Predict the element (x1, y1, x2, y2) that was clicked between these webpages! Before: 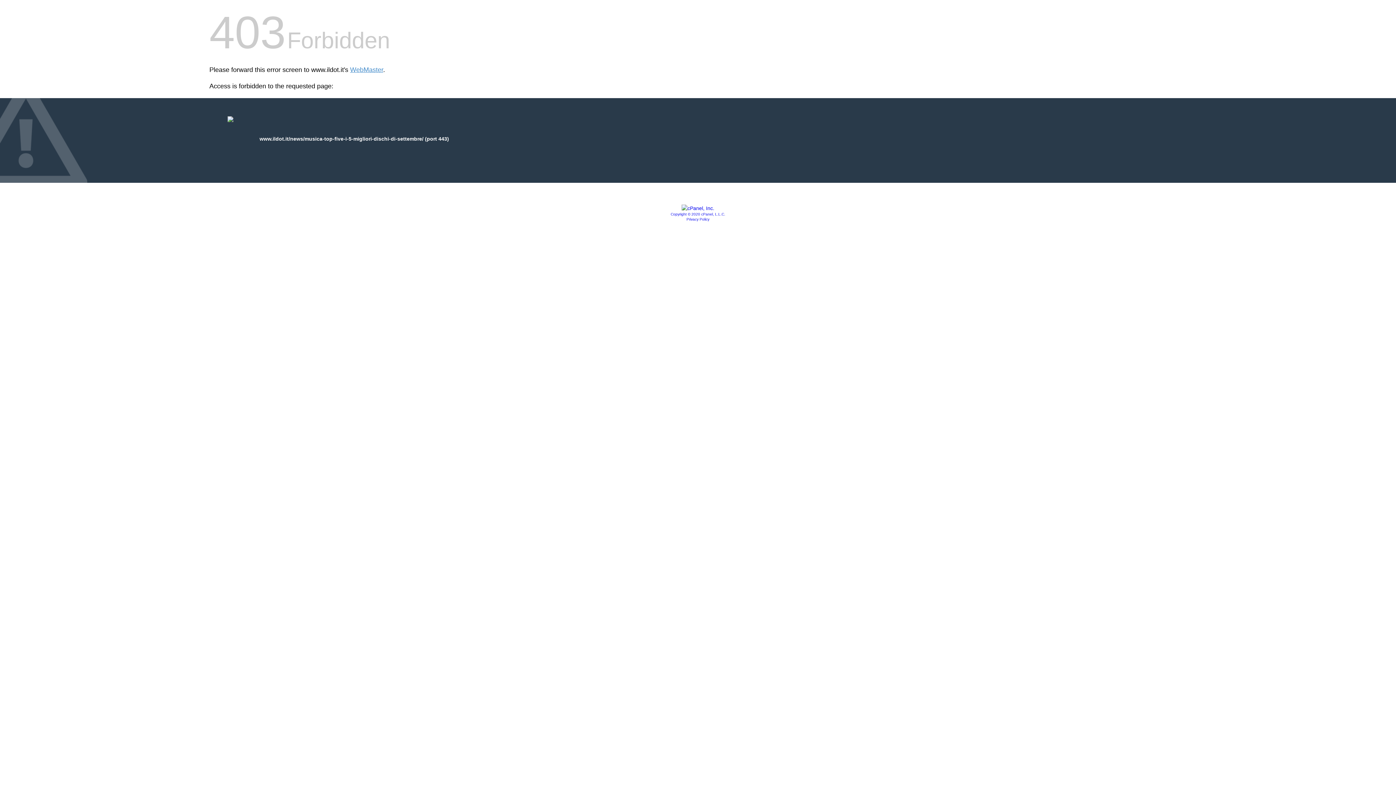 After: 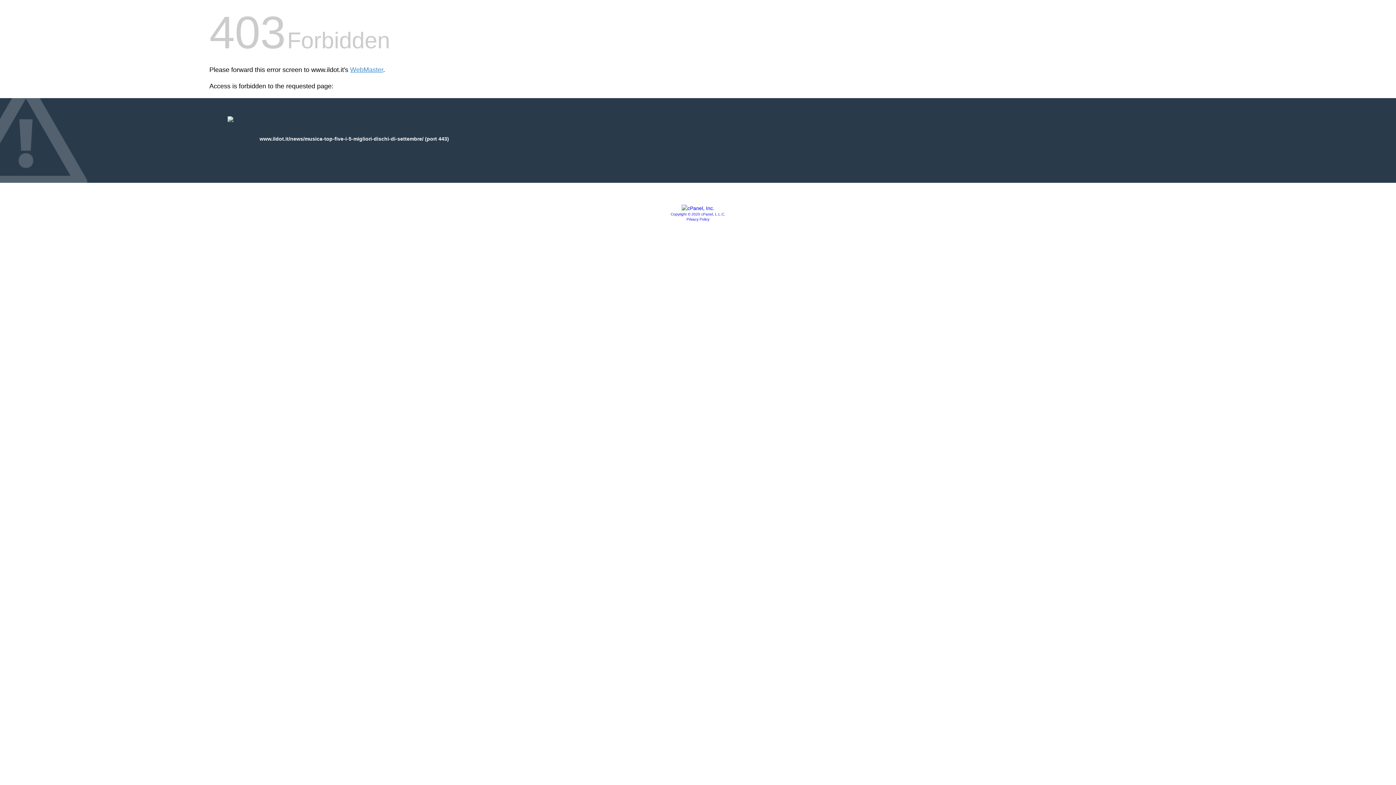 Action: bbox: (681, 205, 714, 211)